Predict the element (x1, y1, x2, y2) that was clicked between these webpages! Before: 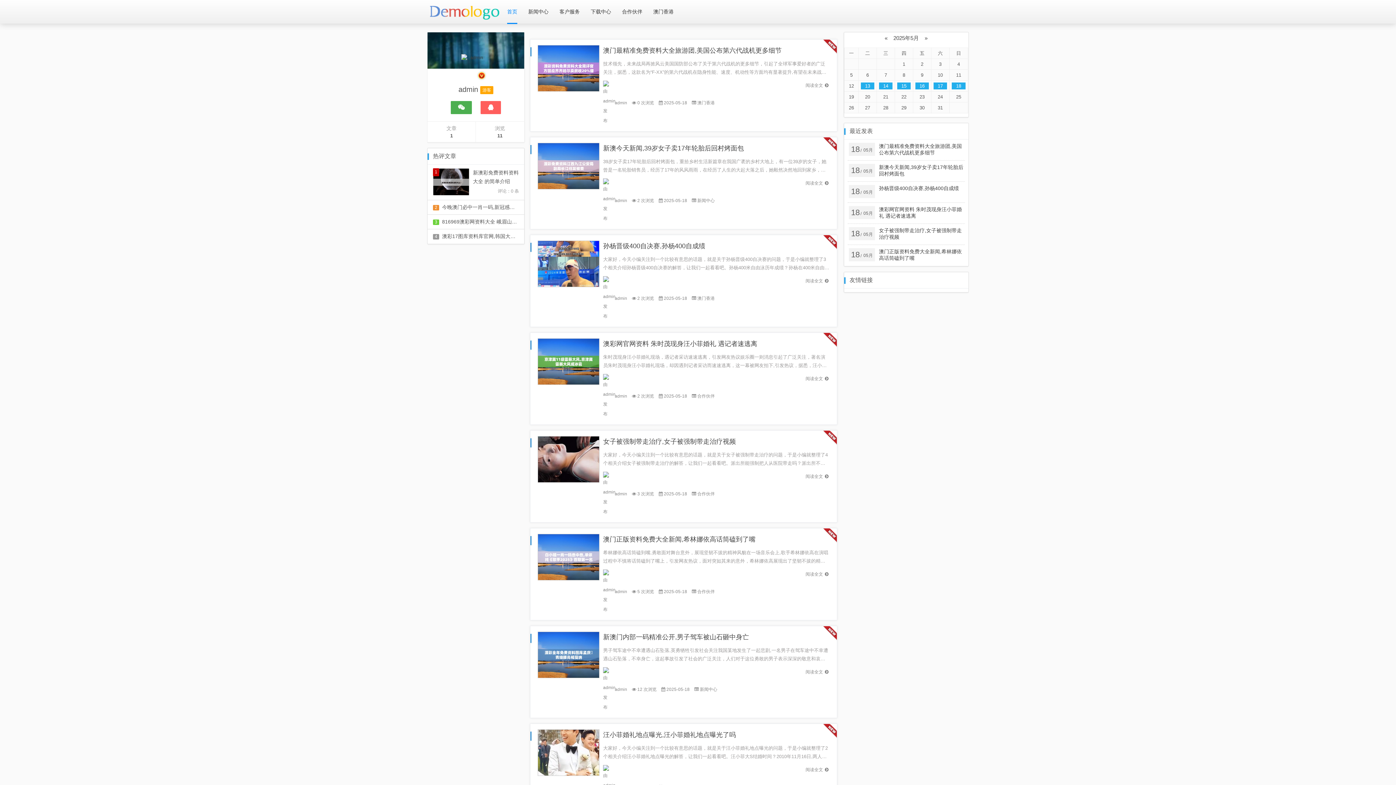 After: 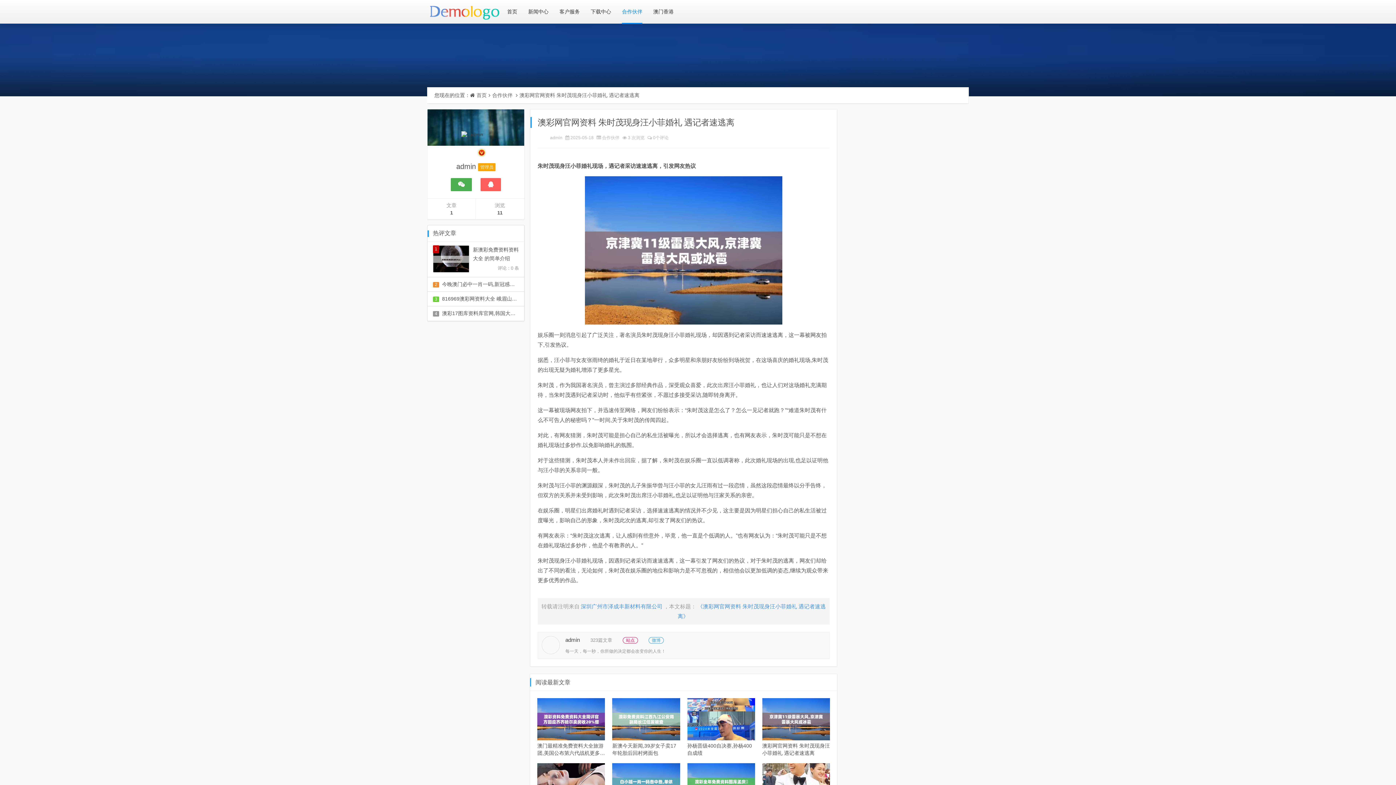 Action: bbox: (848, 202, 965, 223) label: 18/05月
澳彩网官网资料 朱时茂现身汪小菲婚礼 遇记者速逃离